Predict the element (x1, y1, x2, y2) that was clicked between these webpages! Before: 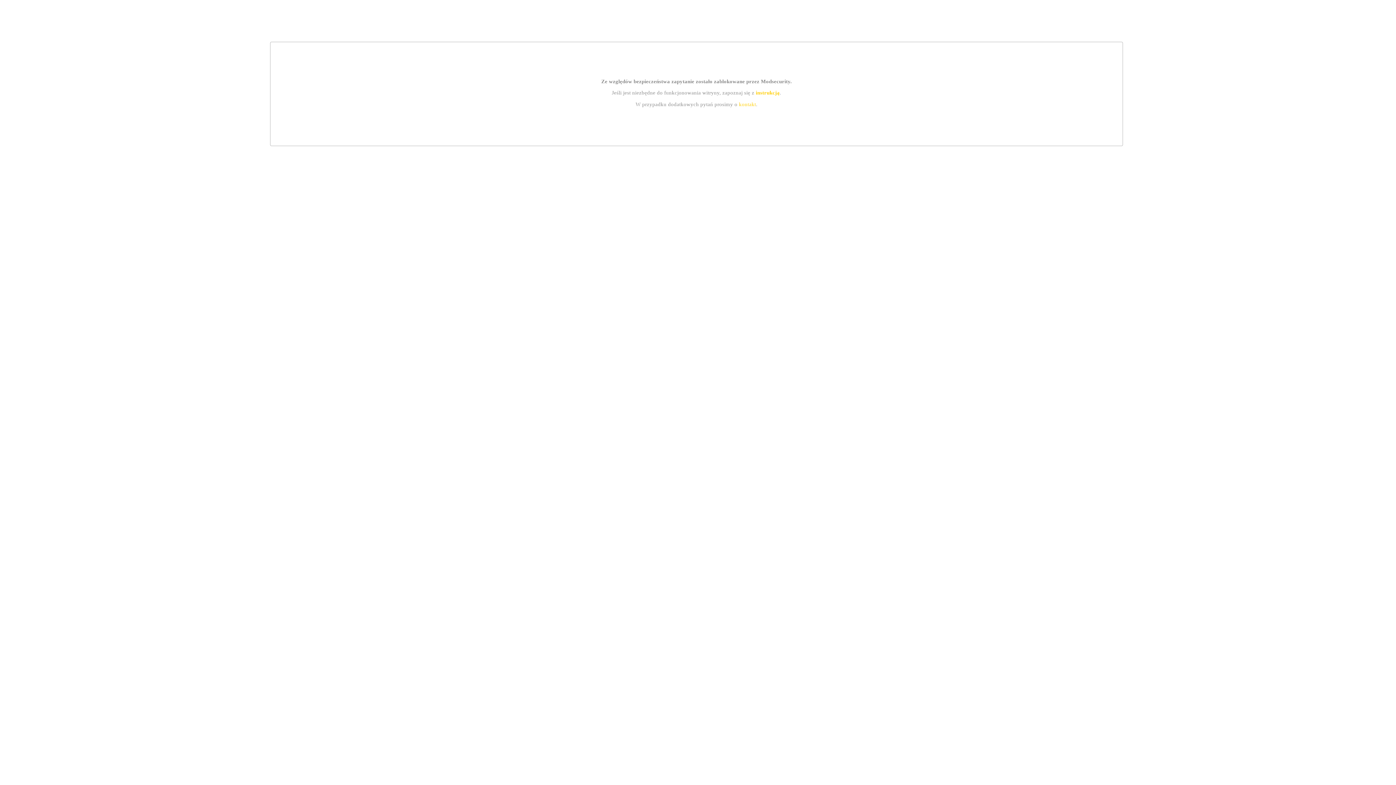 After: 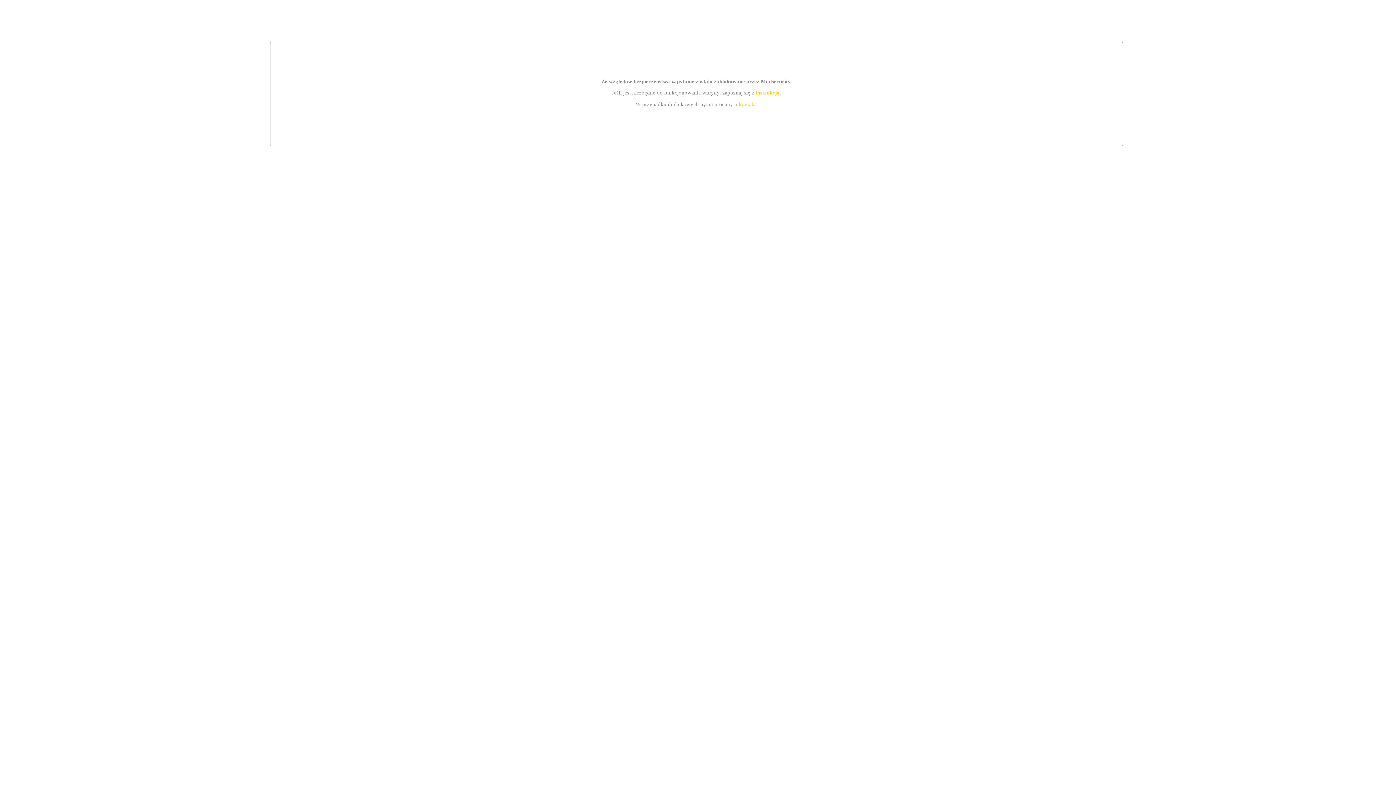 Action: label: kontakt bbox: (739, 101, 756, 107)